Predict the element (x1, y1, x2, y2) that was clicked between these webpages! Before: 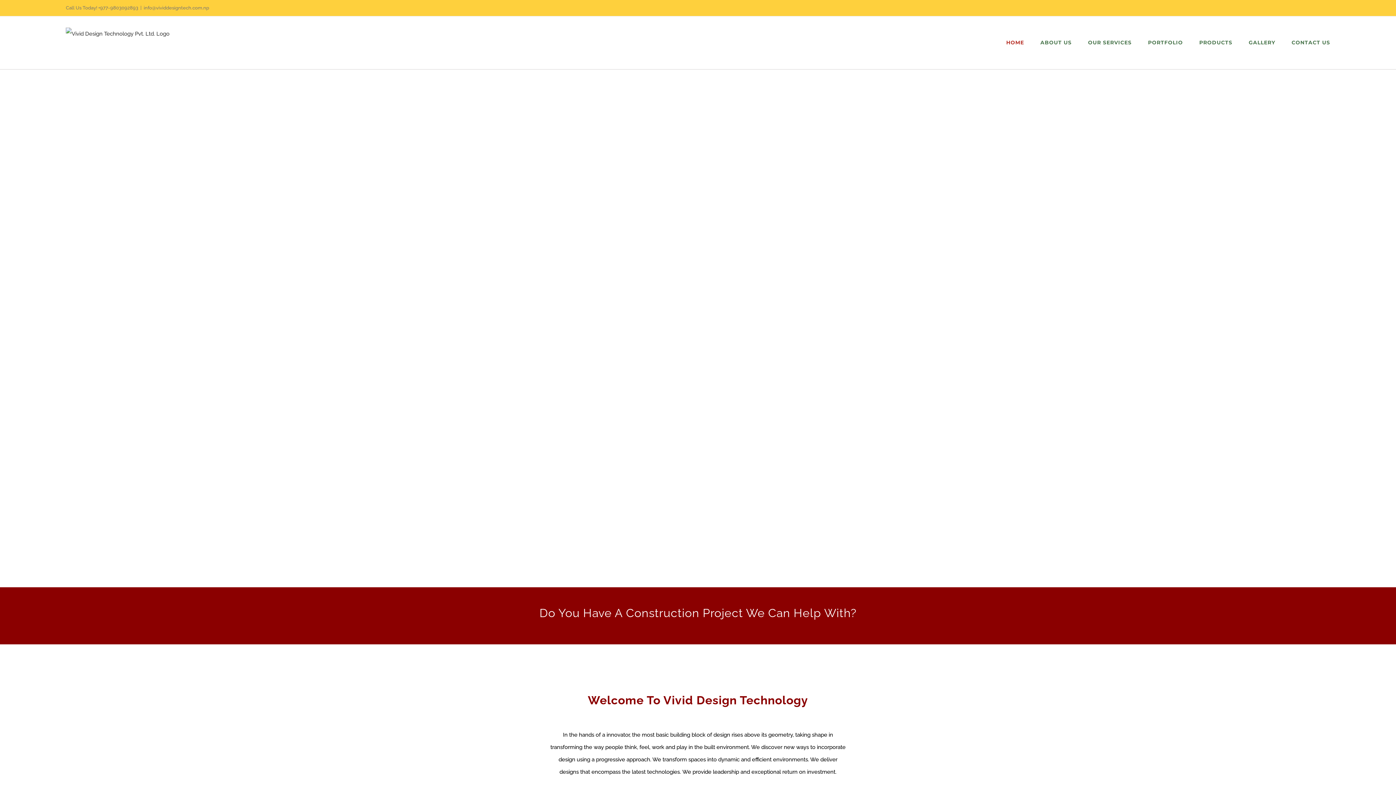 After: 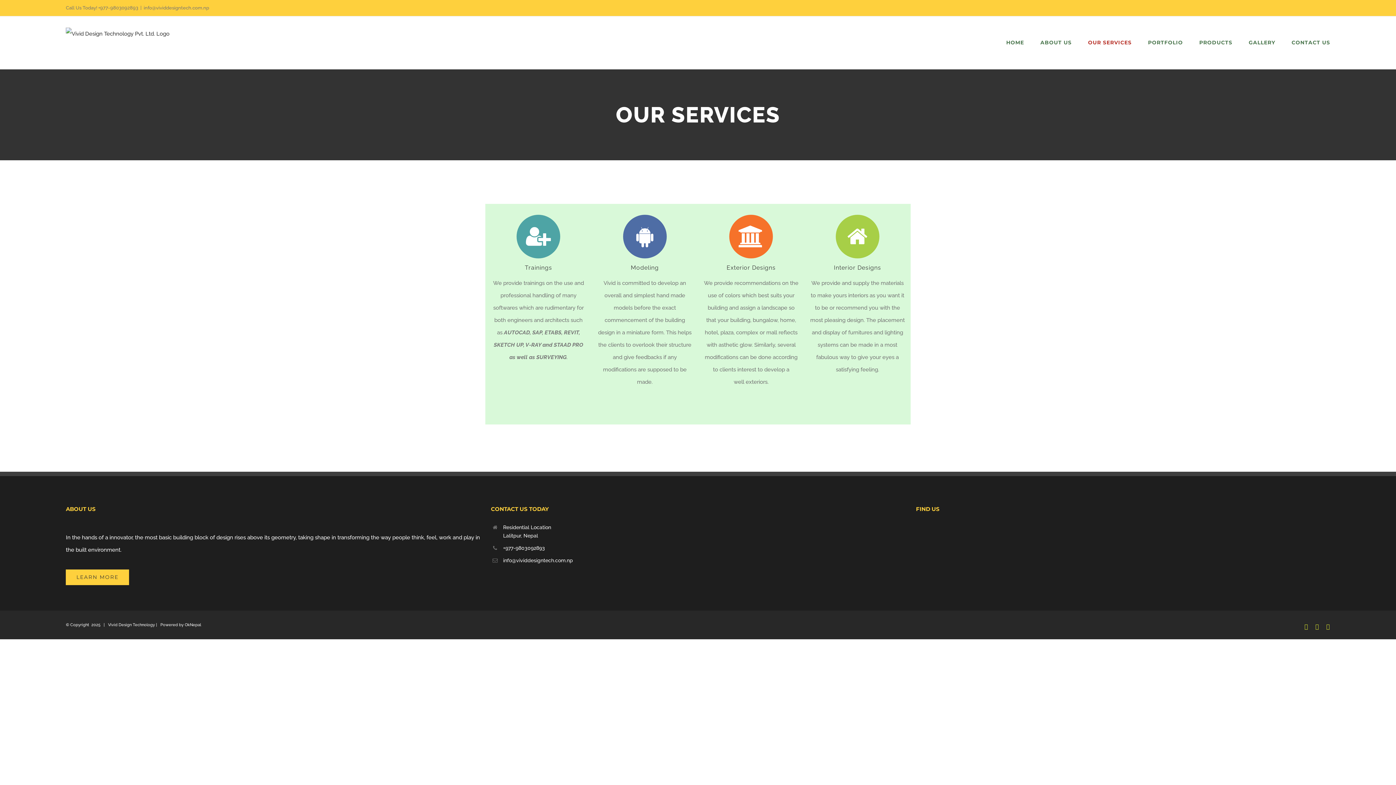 Action: bbox: (1088, 16, 1131, 69) label: OUR SERVICES